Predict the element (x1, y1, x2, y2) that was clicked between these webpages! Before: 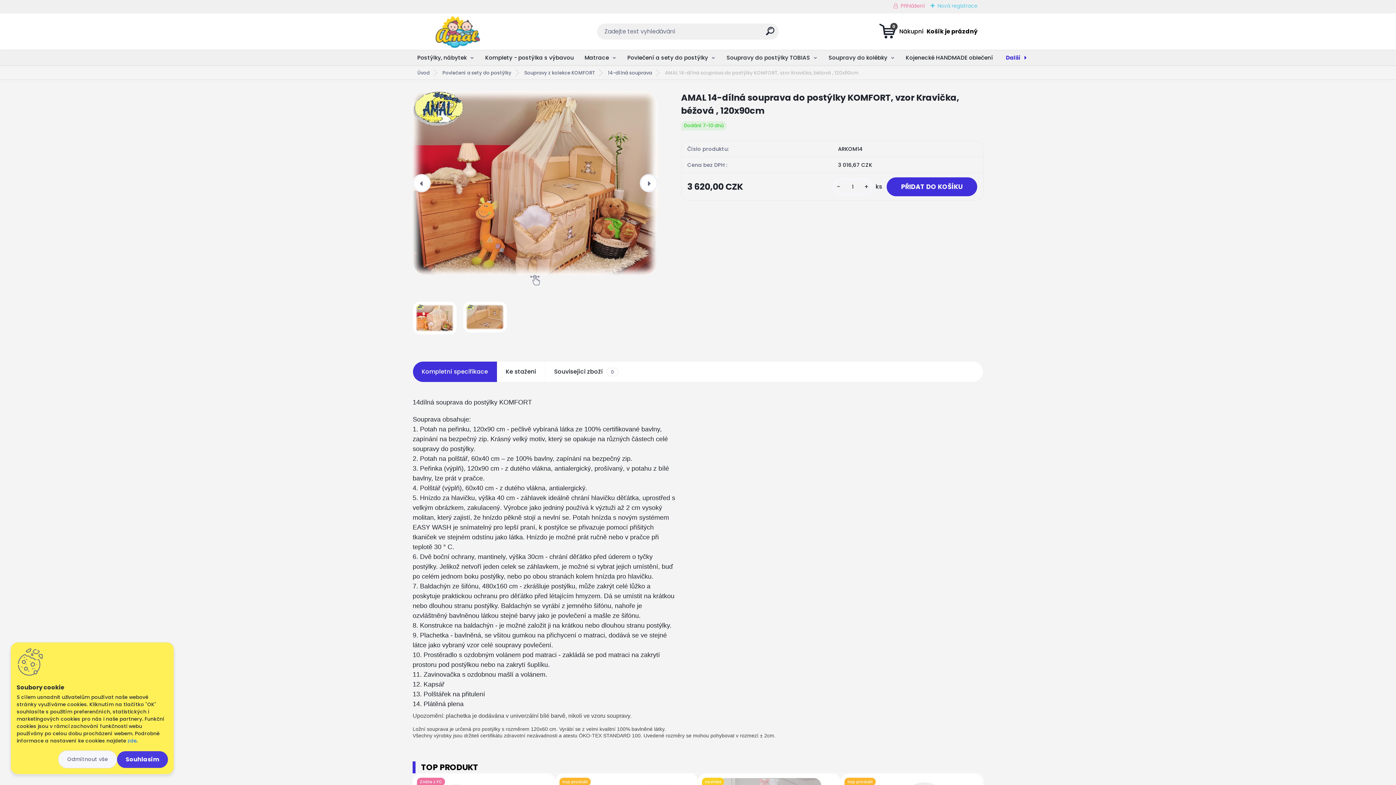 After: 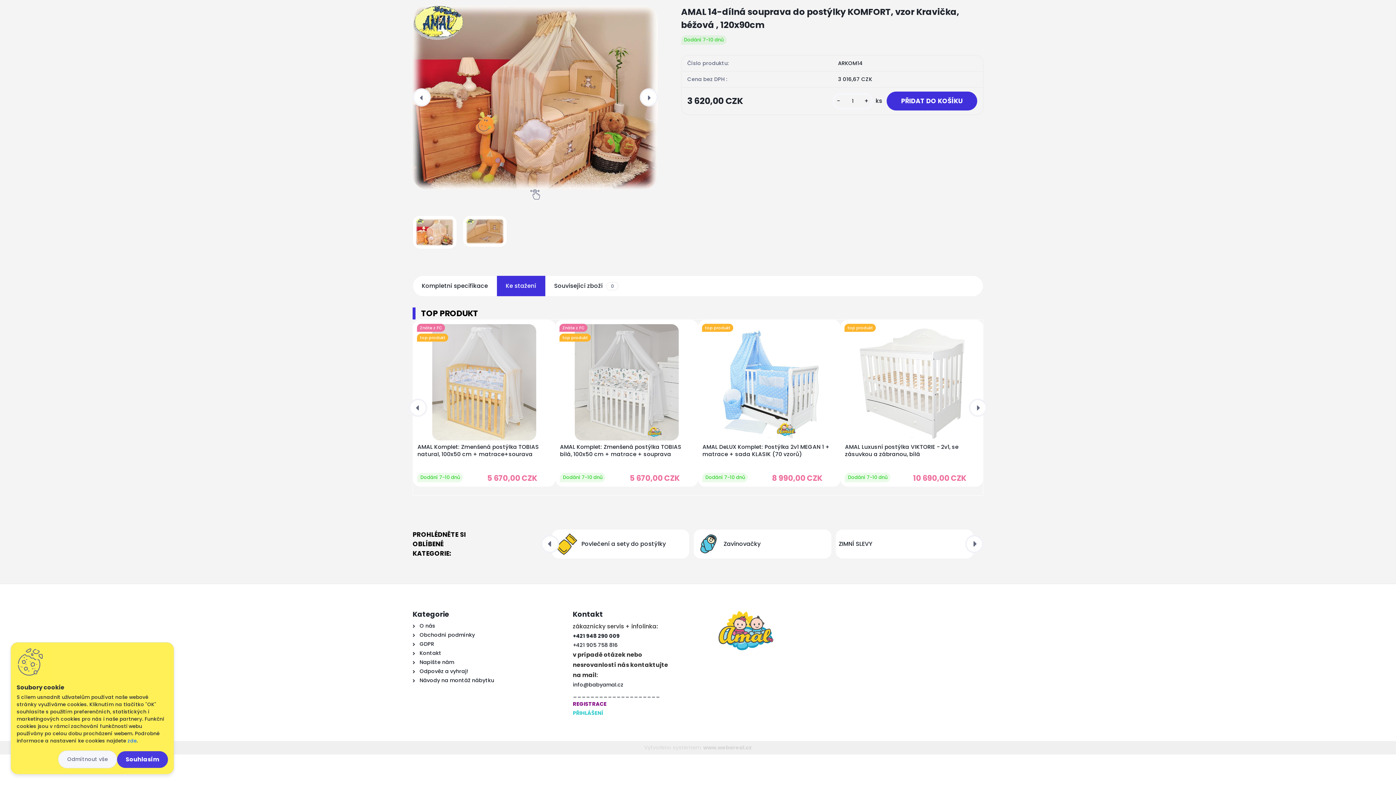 Action: label: Ke stažení bbox: (497, 361, 545, 382)